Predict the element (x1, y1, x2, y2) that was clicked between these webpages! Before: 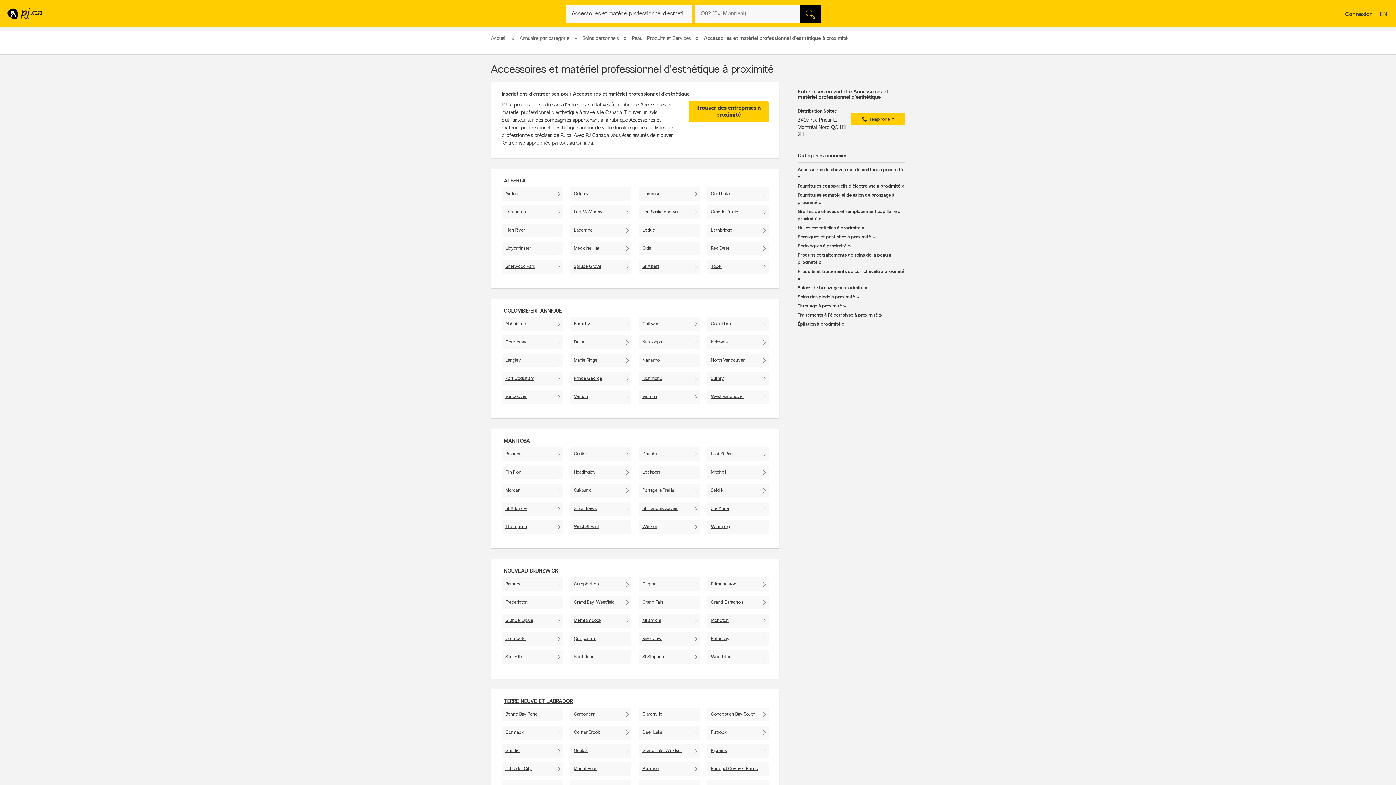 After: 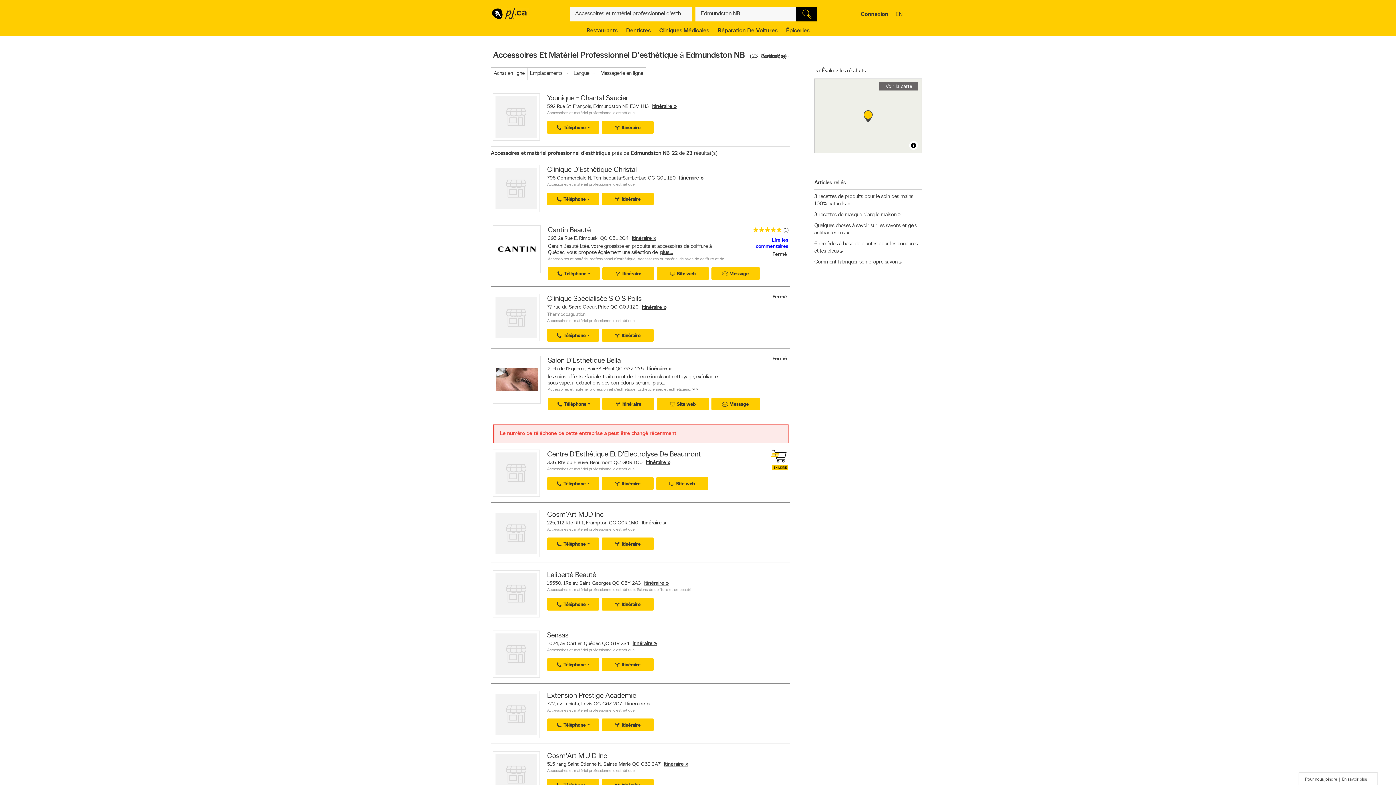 Action: label: Edmundston bbox: (707, 577, 768, 591)